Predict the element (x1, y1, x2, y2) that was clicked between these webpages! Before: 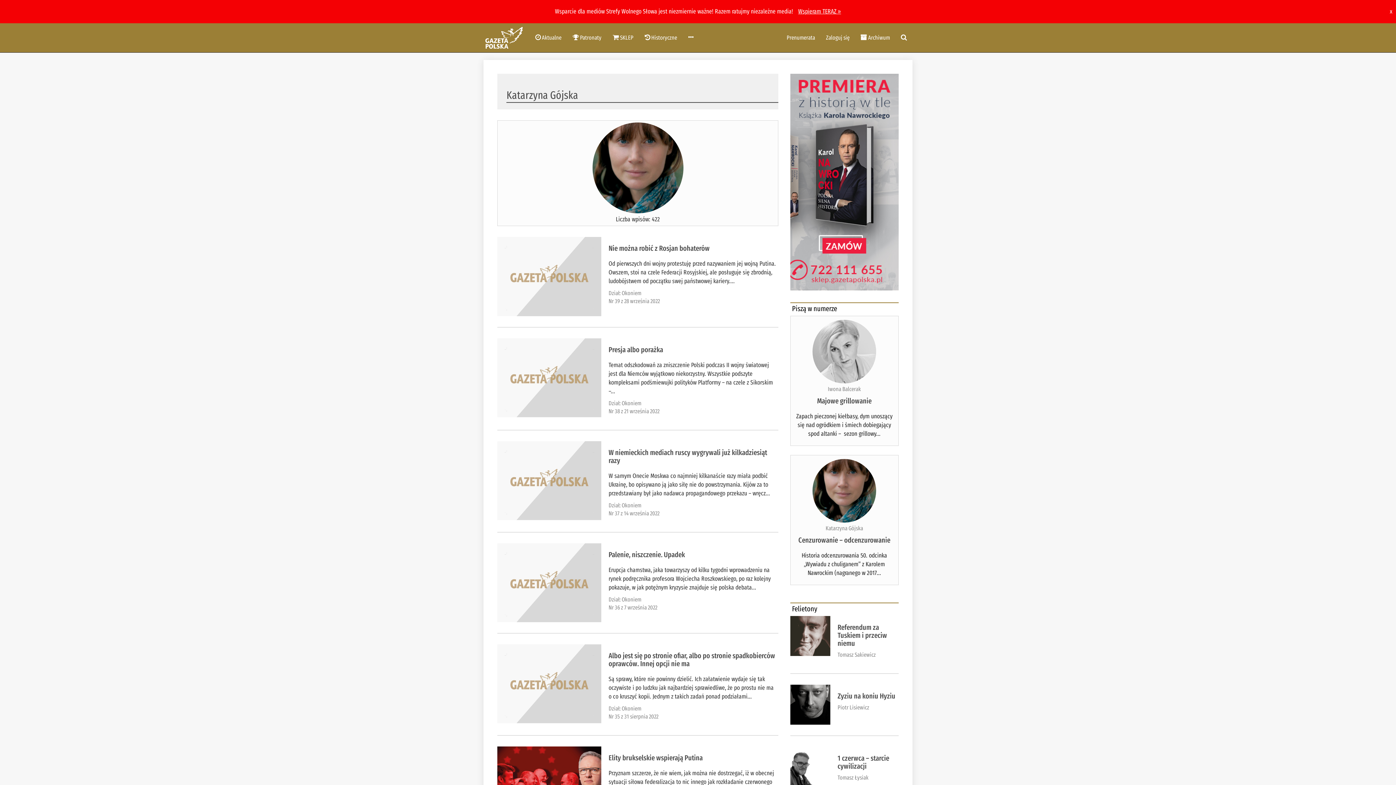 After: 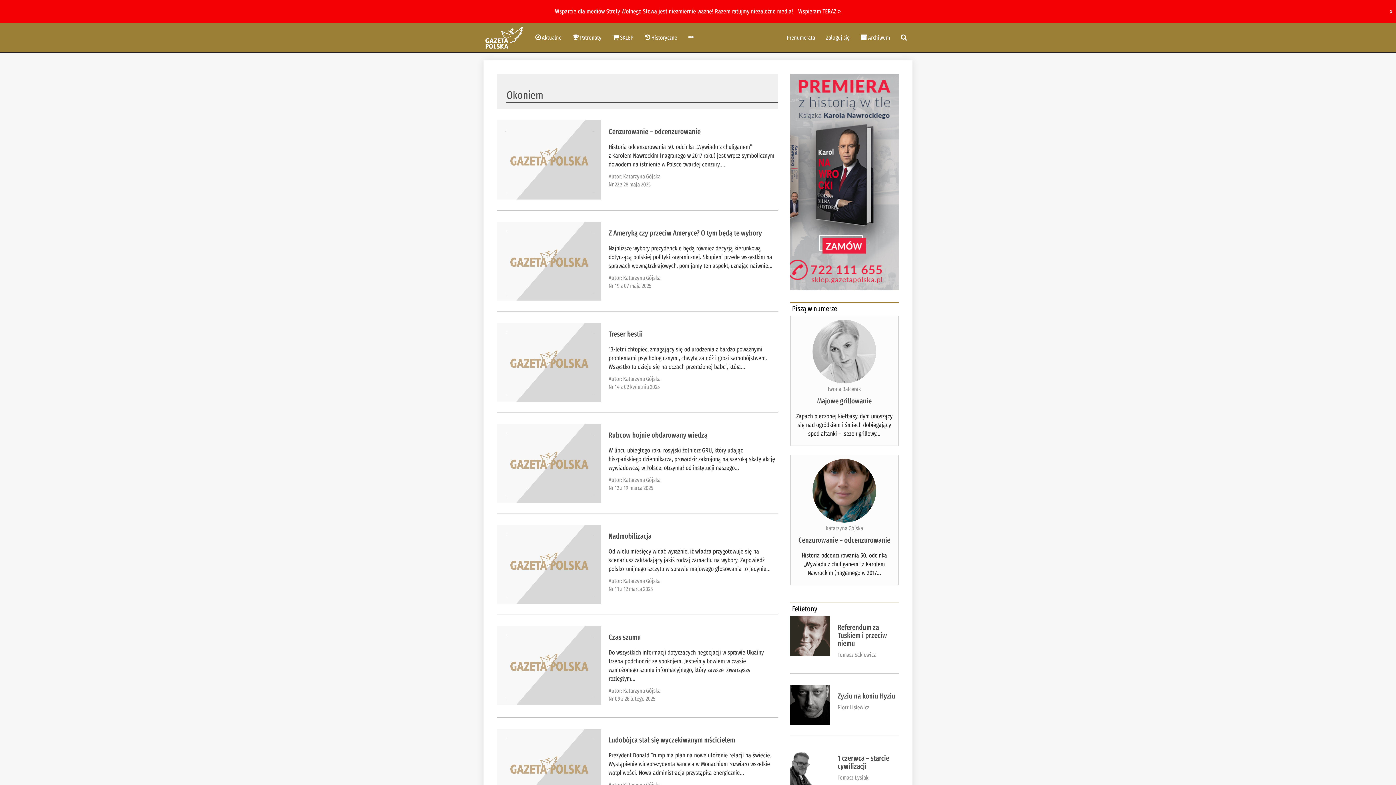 Action: bbox: (621, 596, 641, 603) label: Okoniem